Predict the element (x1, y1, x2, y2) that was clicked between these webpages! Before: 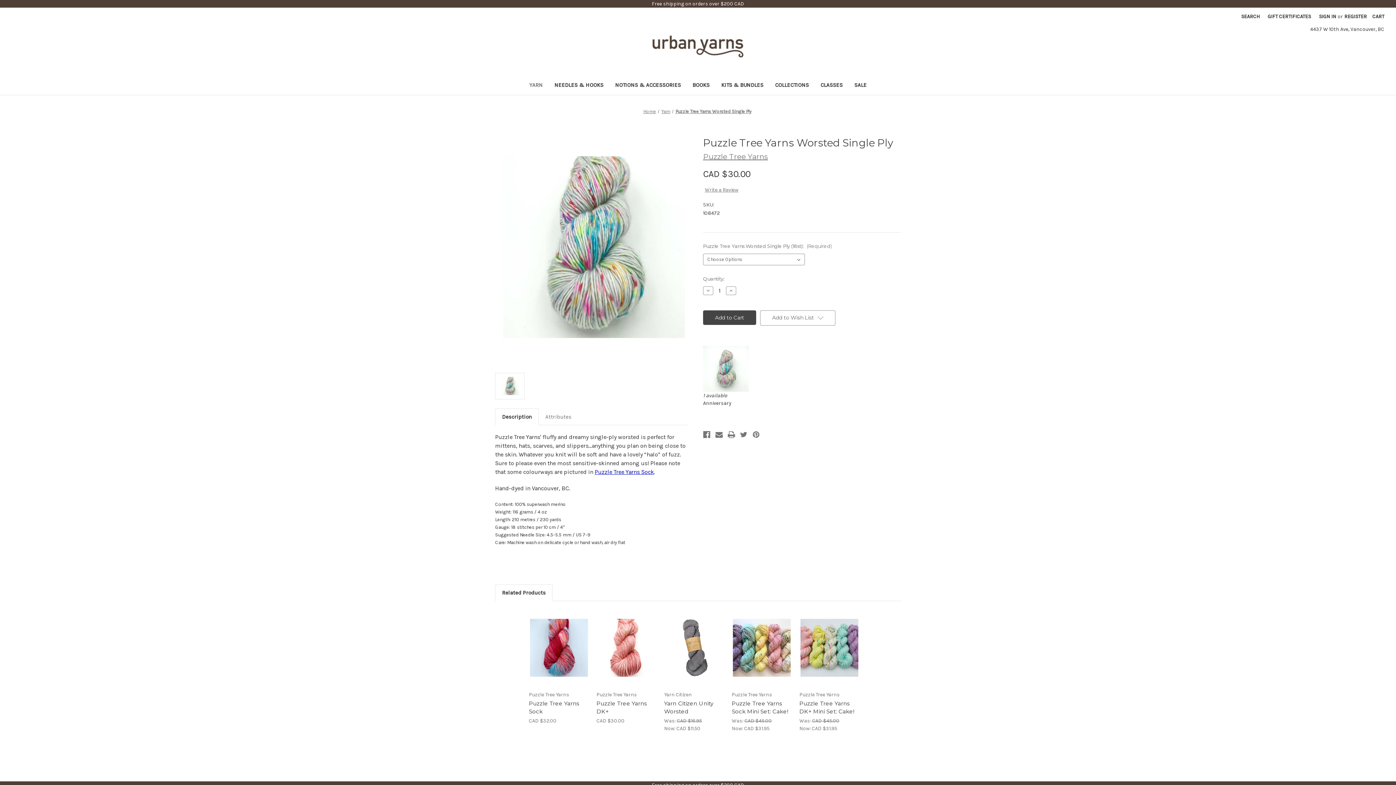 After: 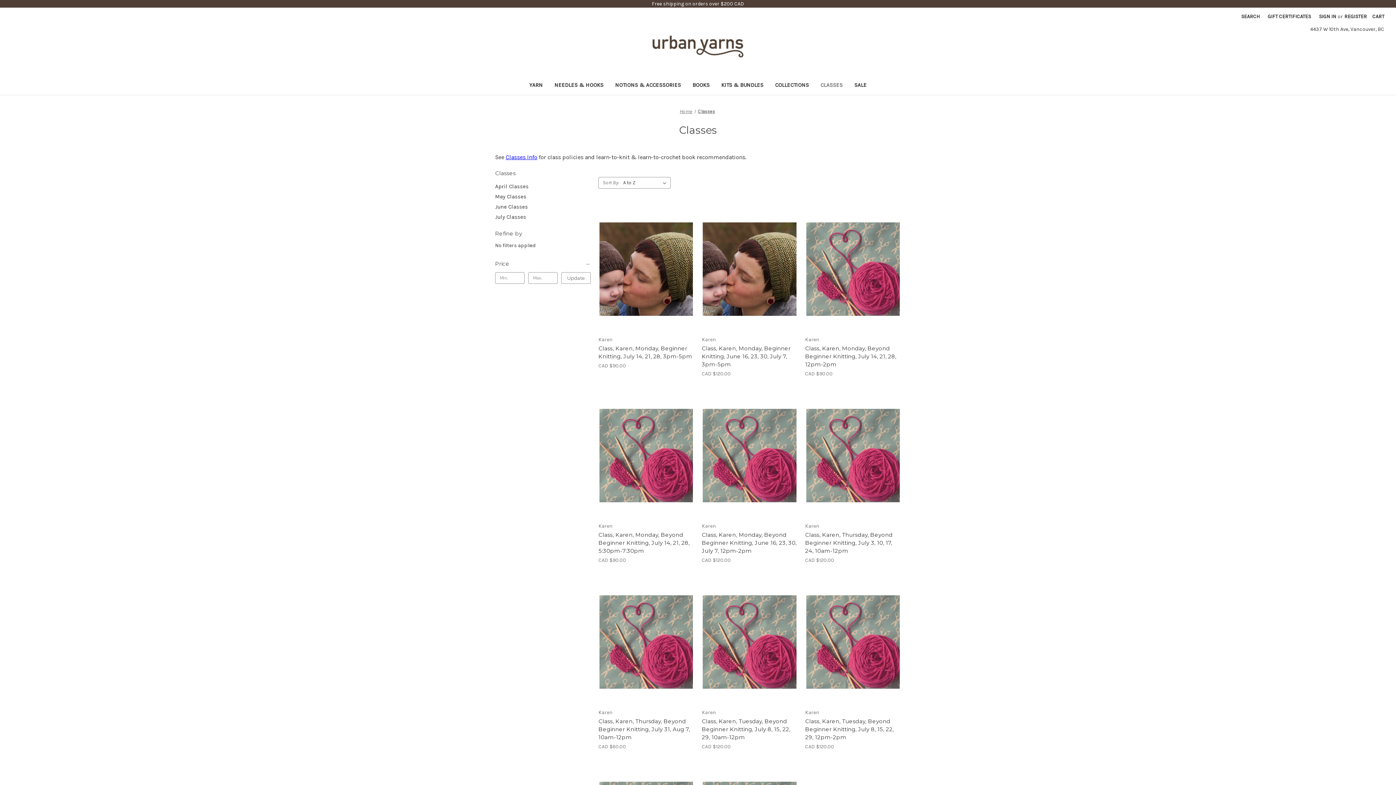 Action: bbox: (814, 77, 848, 94) label: Classes